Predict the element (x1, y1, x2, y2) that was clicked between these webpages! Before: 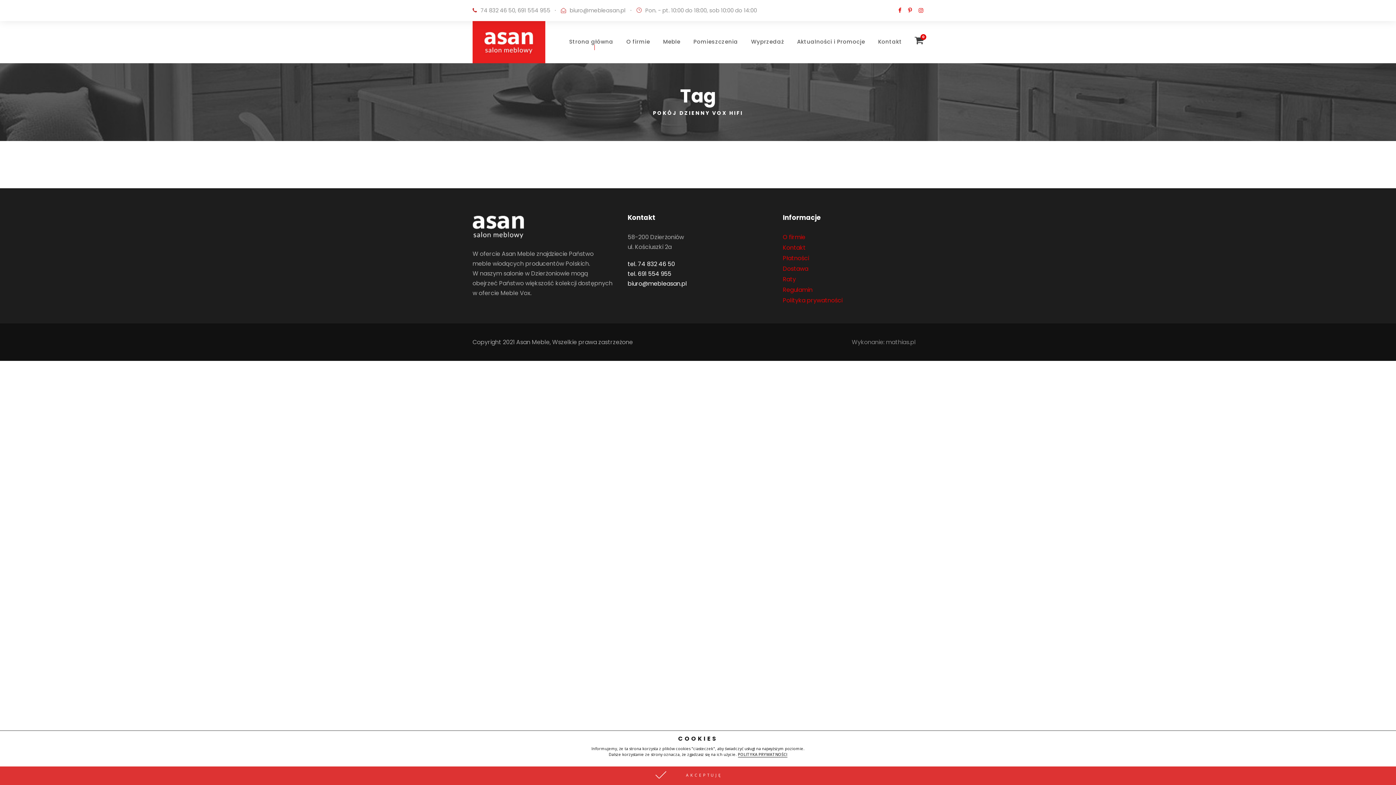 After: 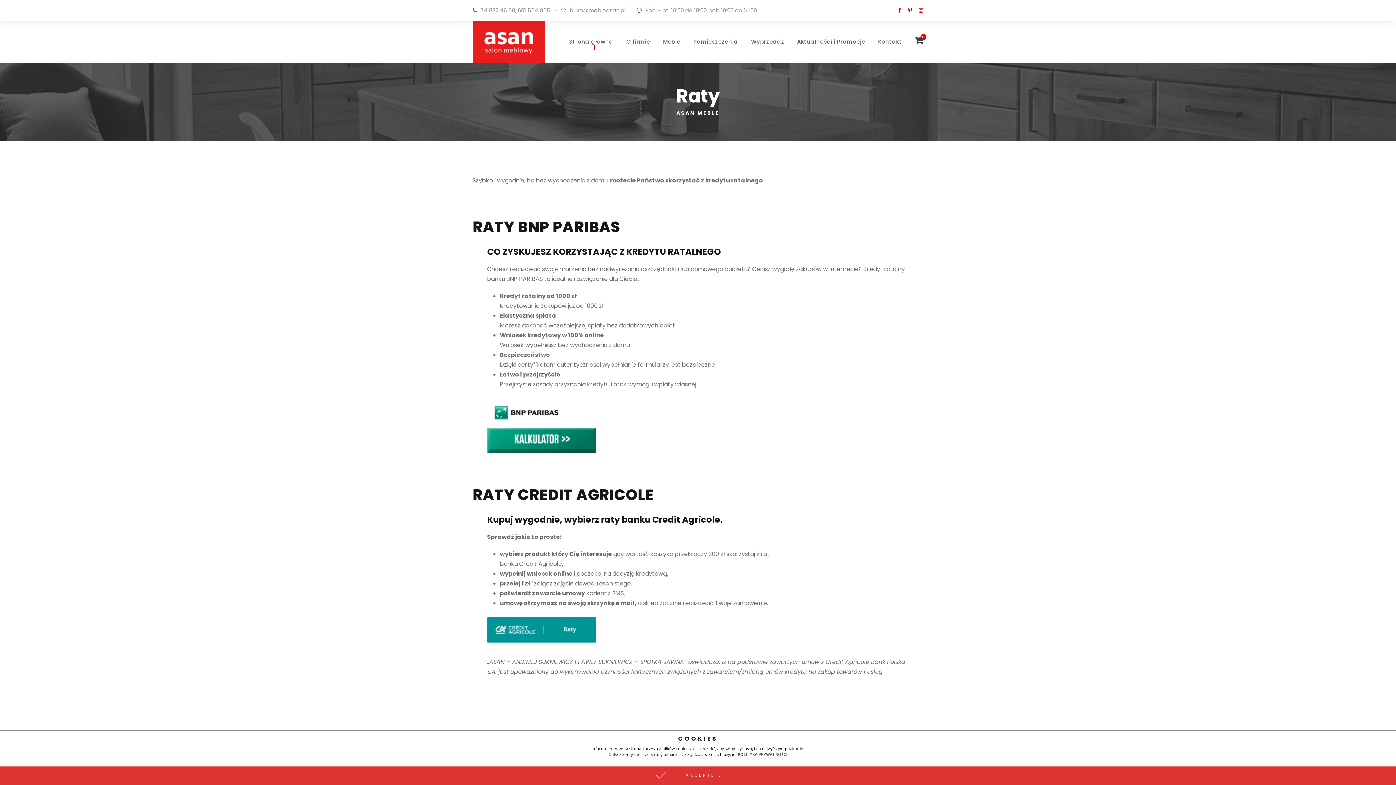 Action: label: Raty bbox: (783, 275, 796, 283)